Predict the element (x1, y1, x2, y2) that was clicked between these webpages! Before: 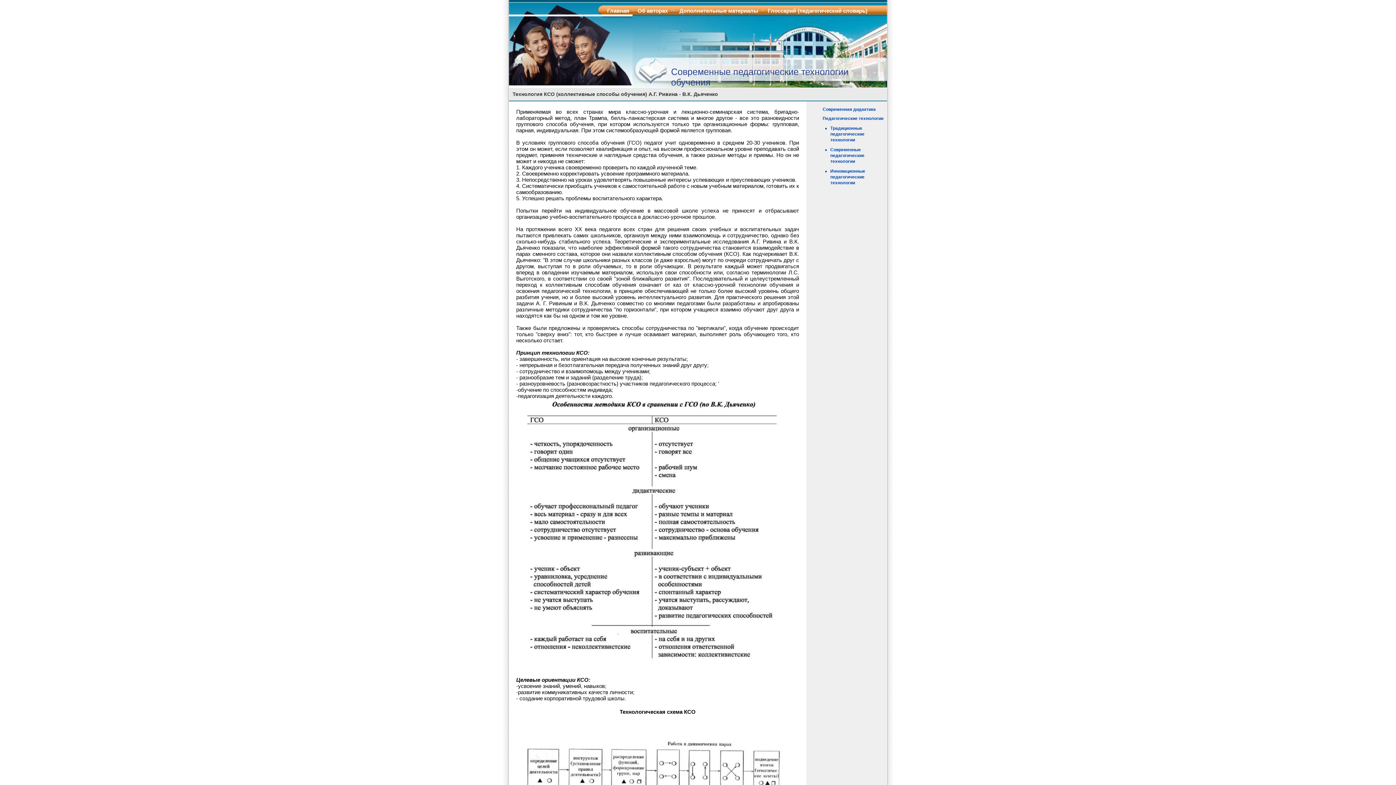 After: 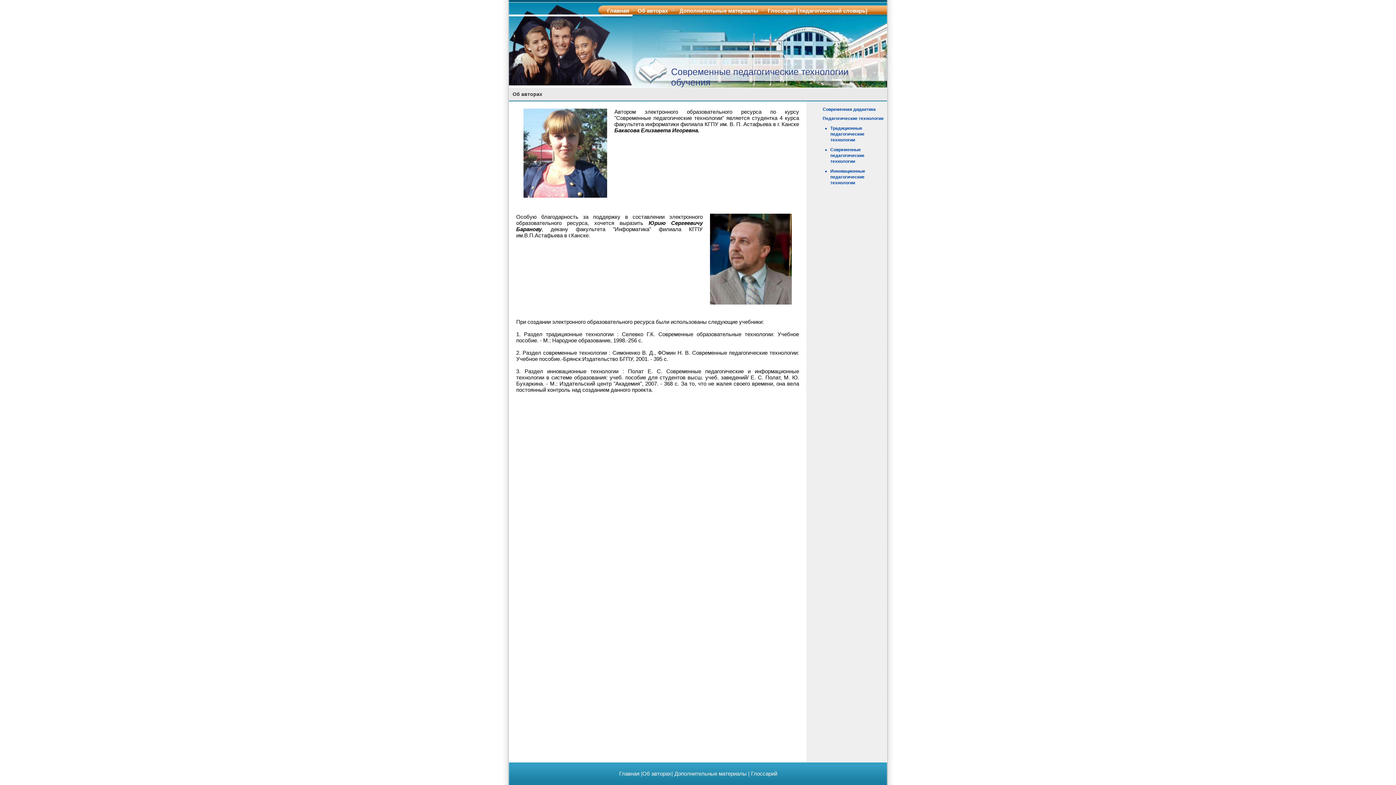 Action: label: Об авторах bbox: (637, 7, 668, 13)